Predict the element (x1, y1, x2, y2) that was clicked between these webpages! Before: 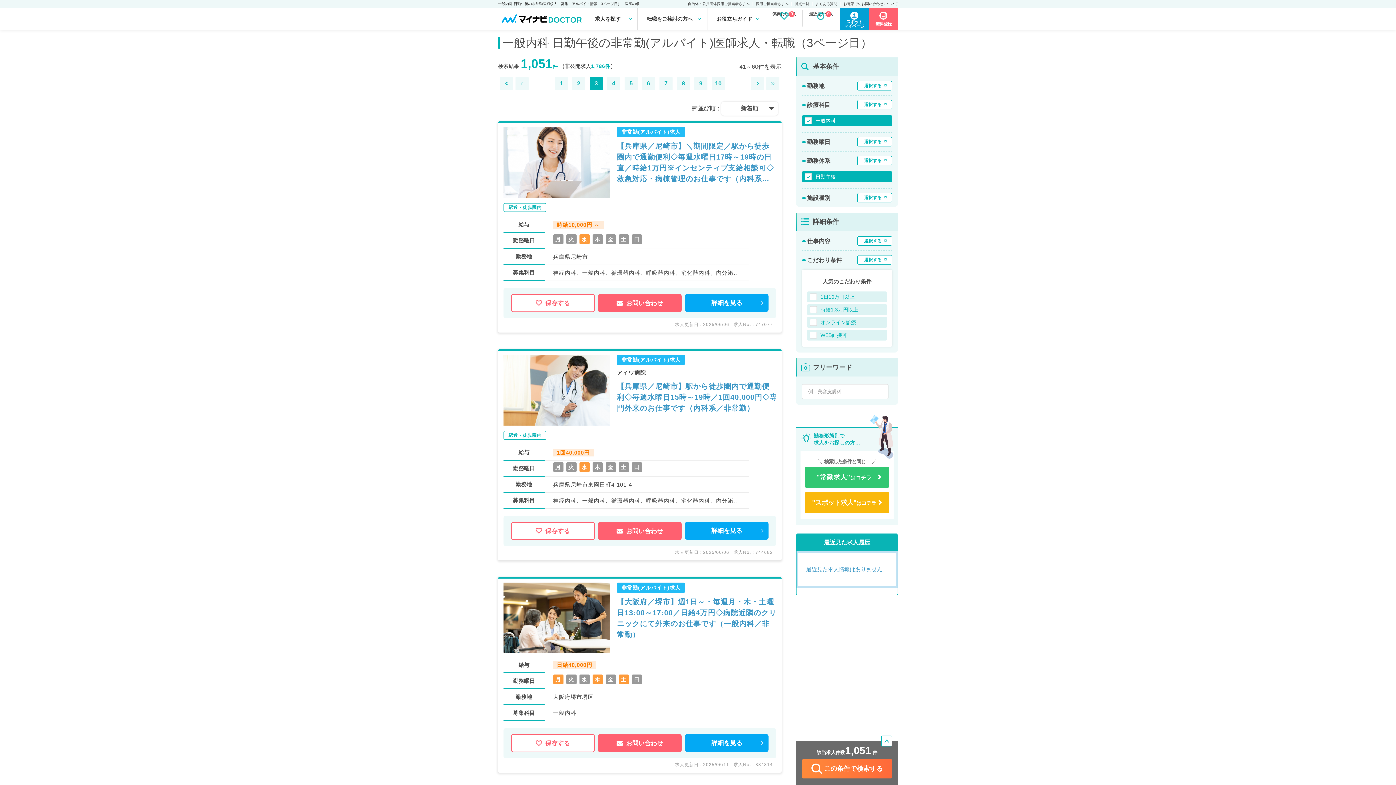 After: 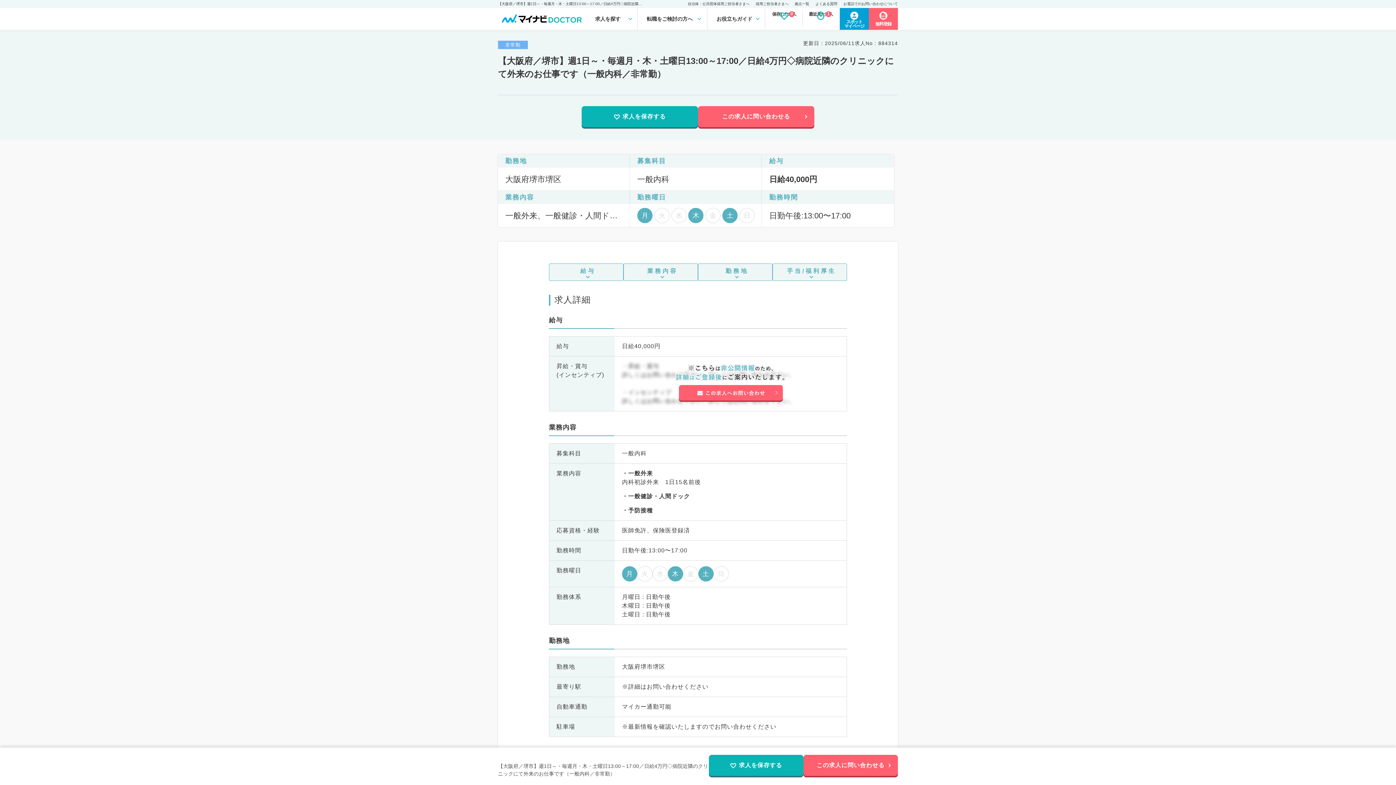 Action: label: 詳細を見る bbox: (685, 734, 768, 752)